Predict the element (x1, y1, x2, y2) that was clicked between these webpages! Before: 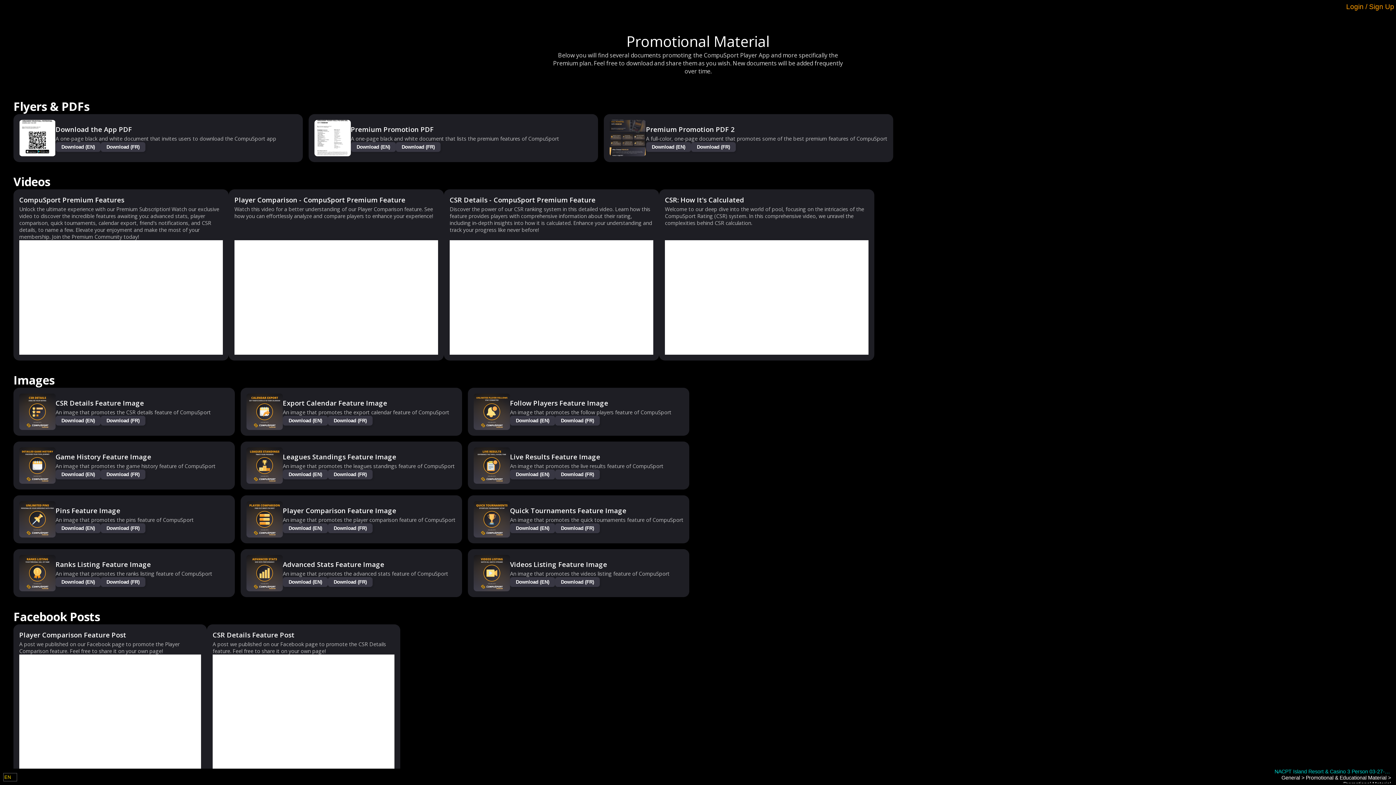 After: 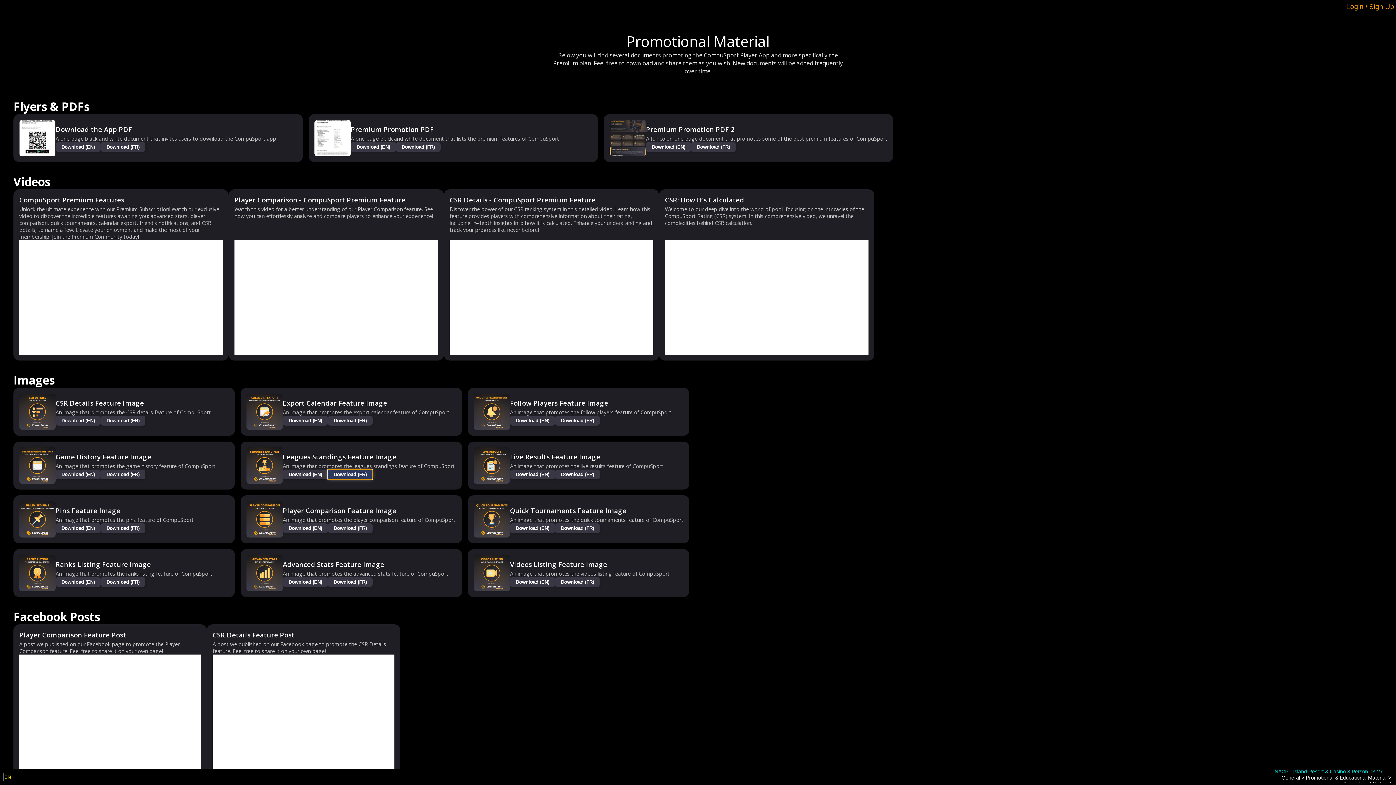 Action: label: Download (FR) bbox: (328, 469, 372, 479)